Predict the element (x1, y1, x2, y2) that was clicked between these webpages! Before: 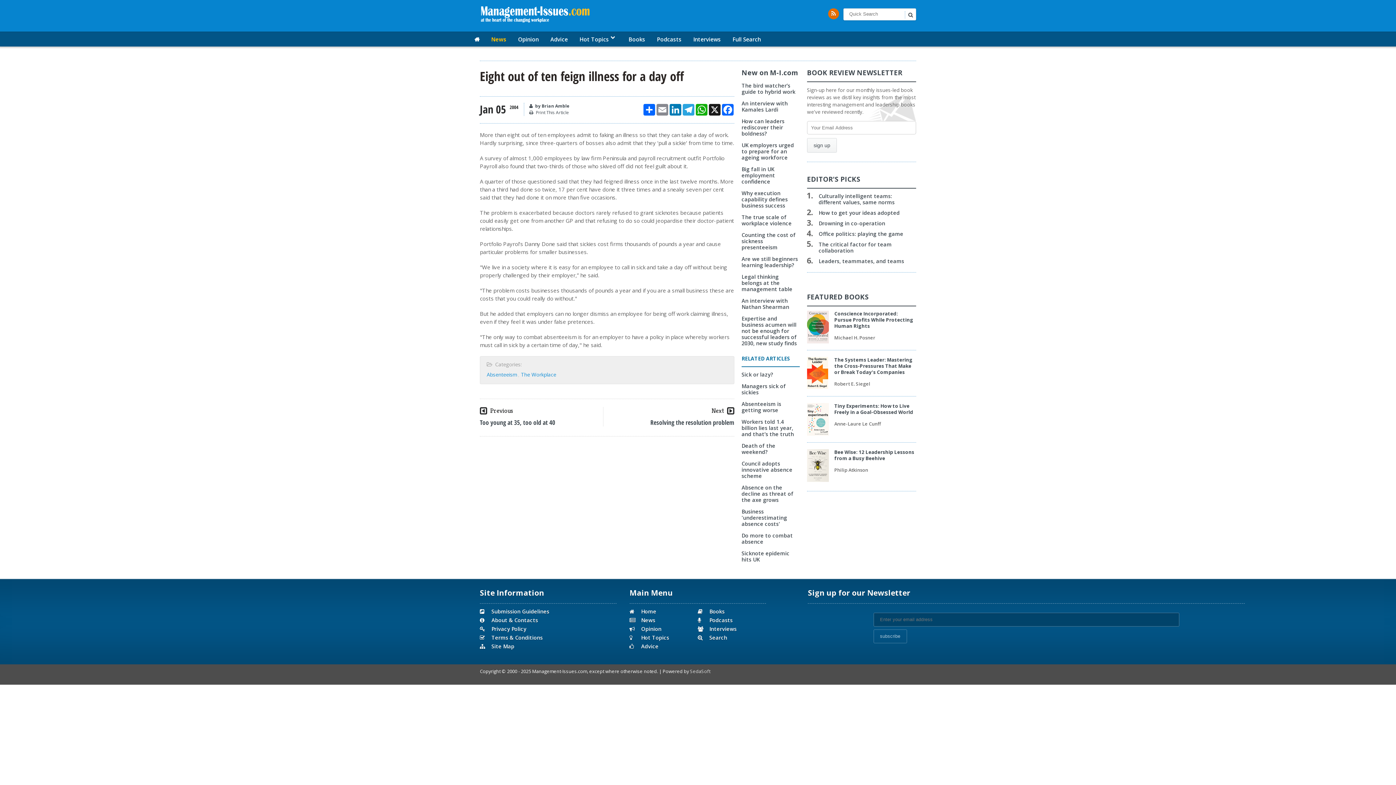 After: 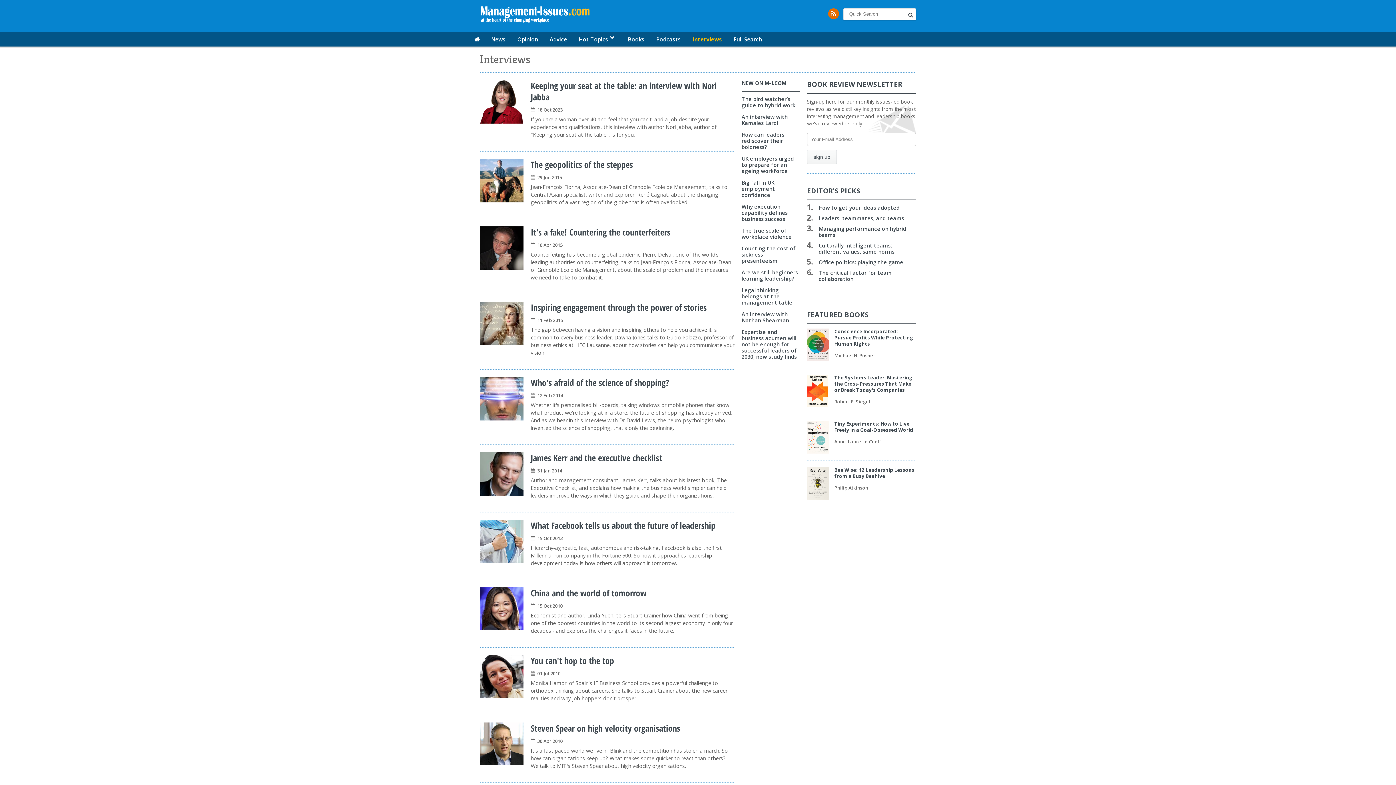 Action: bbox: (709, 625, 736, 632) label: Interviews